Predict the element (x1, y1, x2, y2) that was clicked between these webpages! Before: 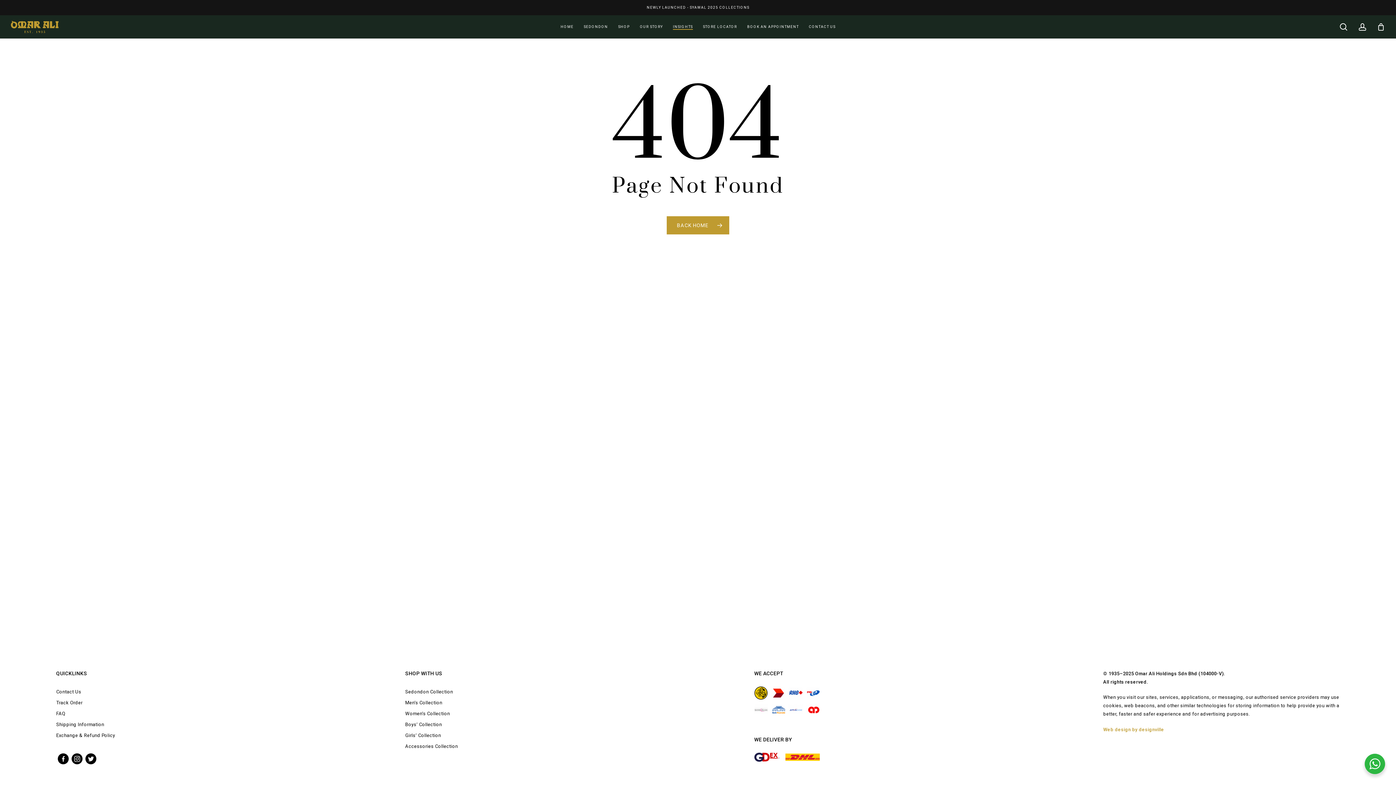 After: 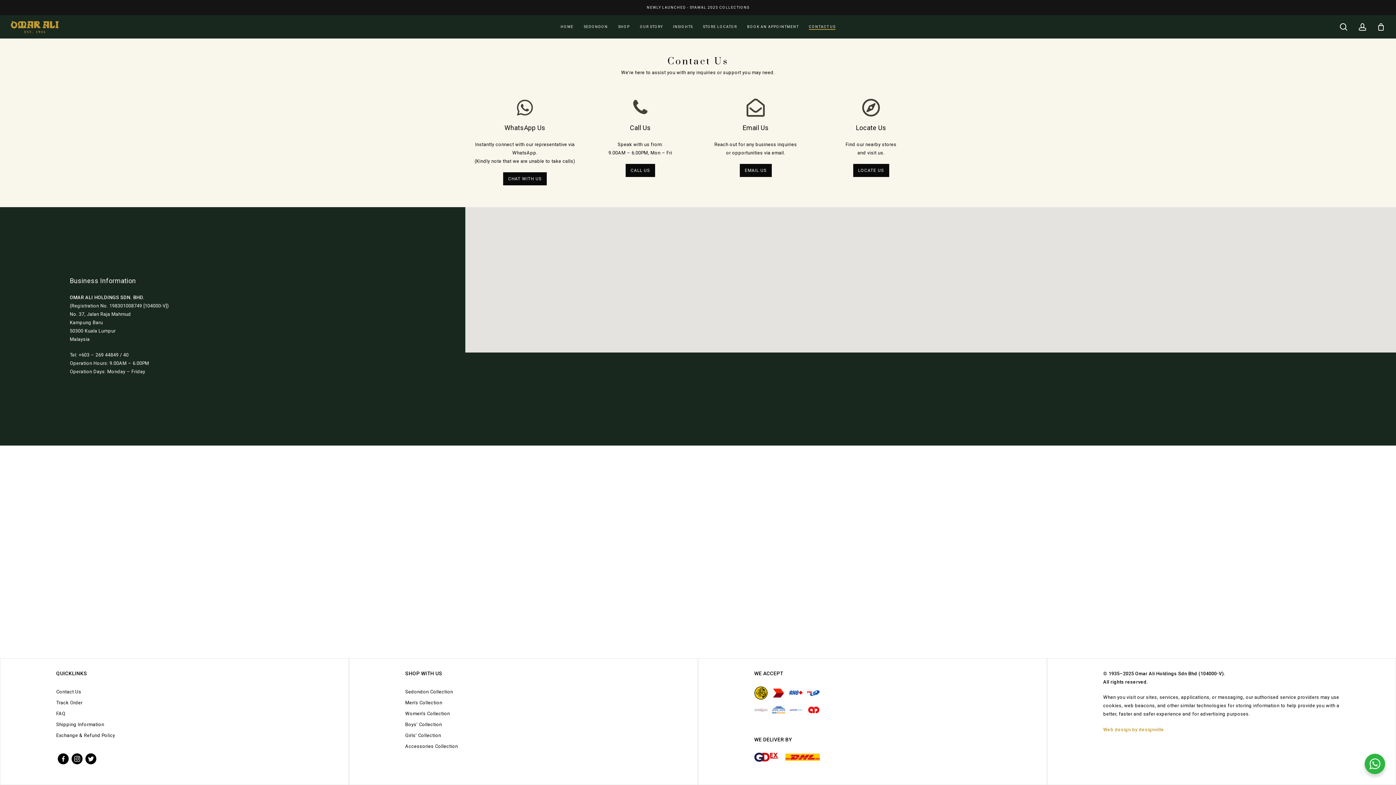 Action: label: CONTACT US bbox: (809, 24, 835, 29)